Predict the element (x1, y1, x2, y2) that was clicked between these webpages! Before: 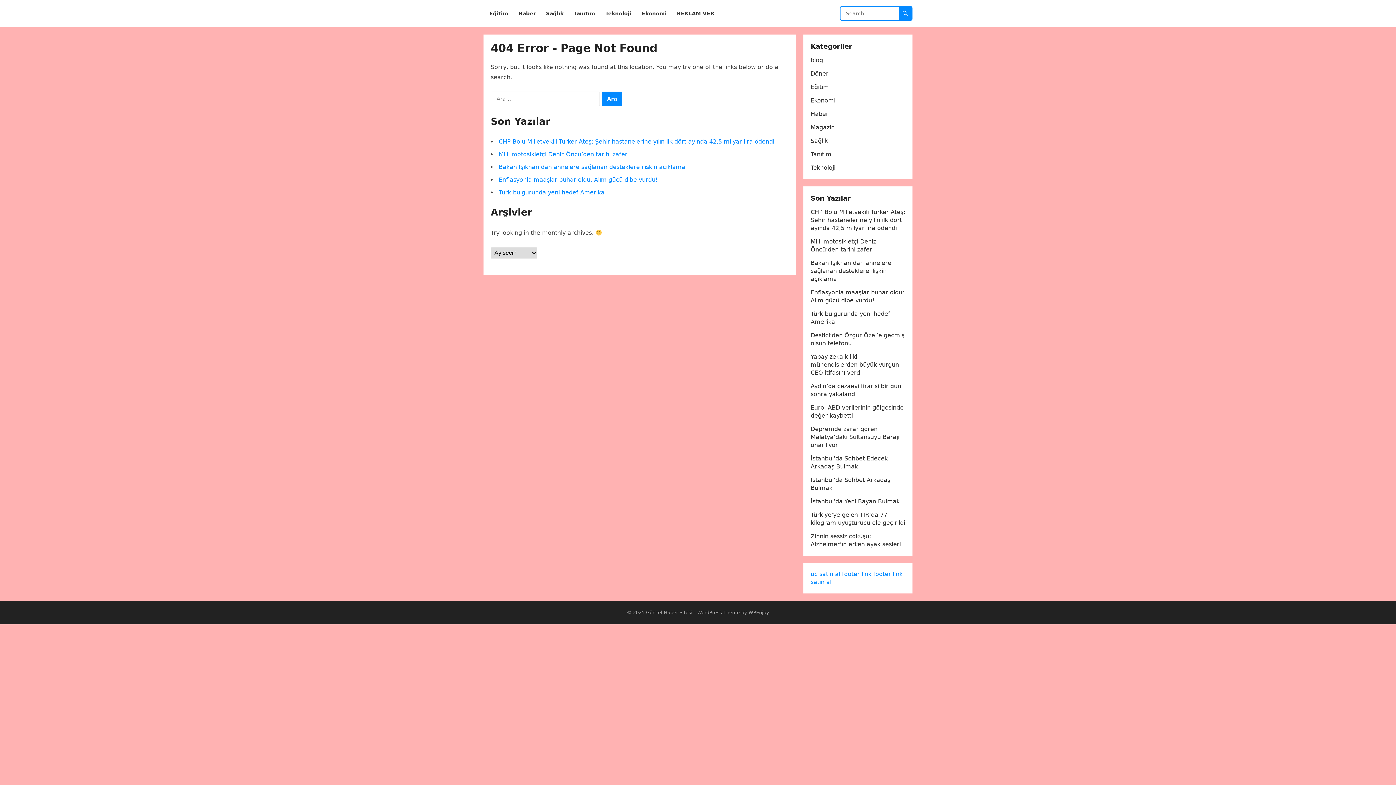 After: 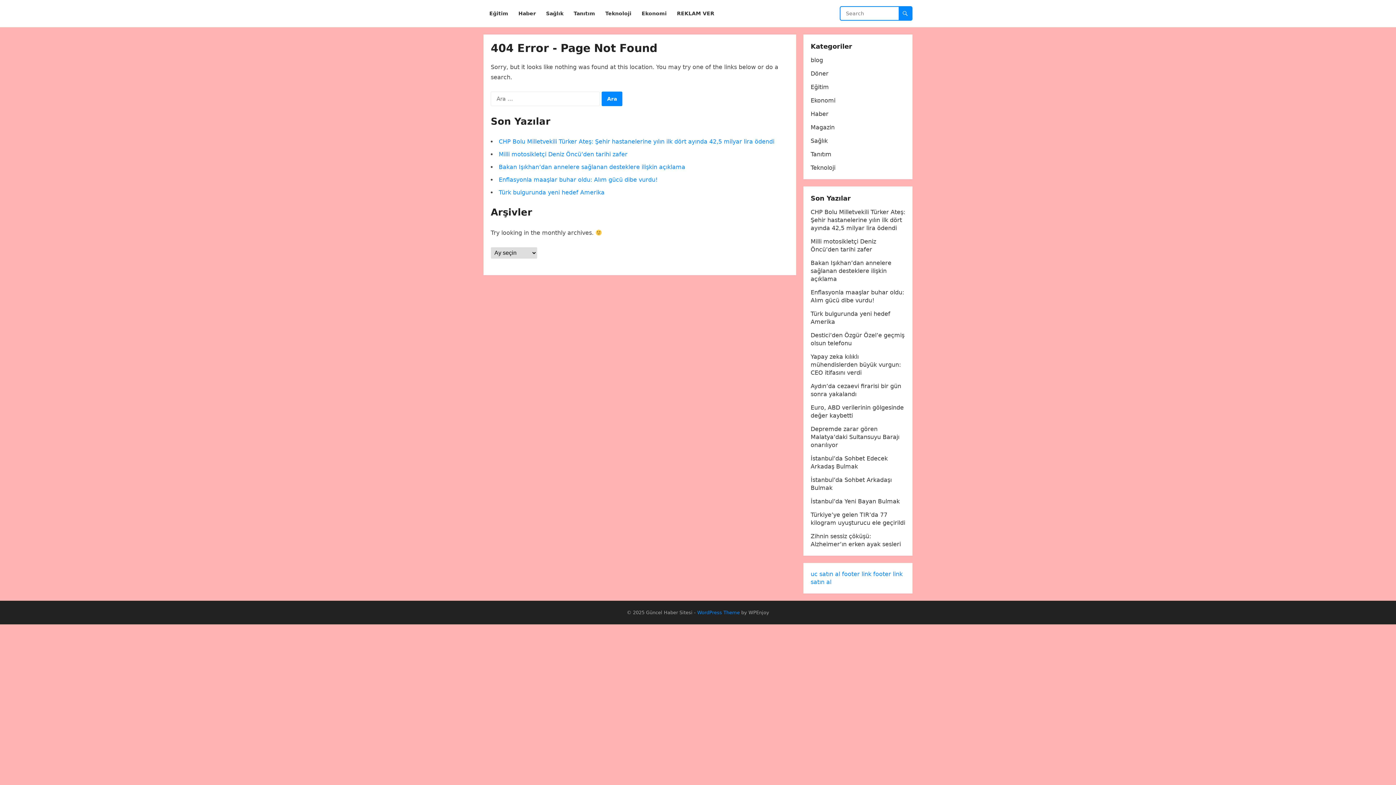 Action: label: WordPress Theme bbox: (697, 610, 740, 615)